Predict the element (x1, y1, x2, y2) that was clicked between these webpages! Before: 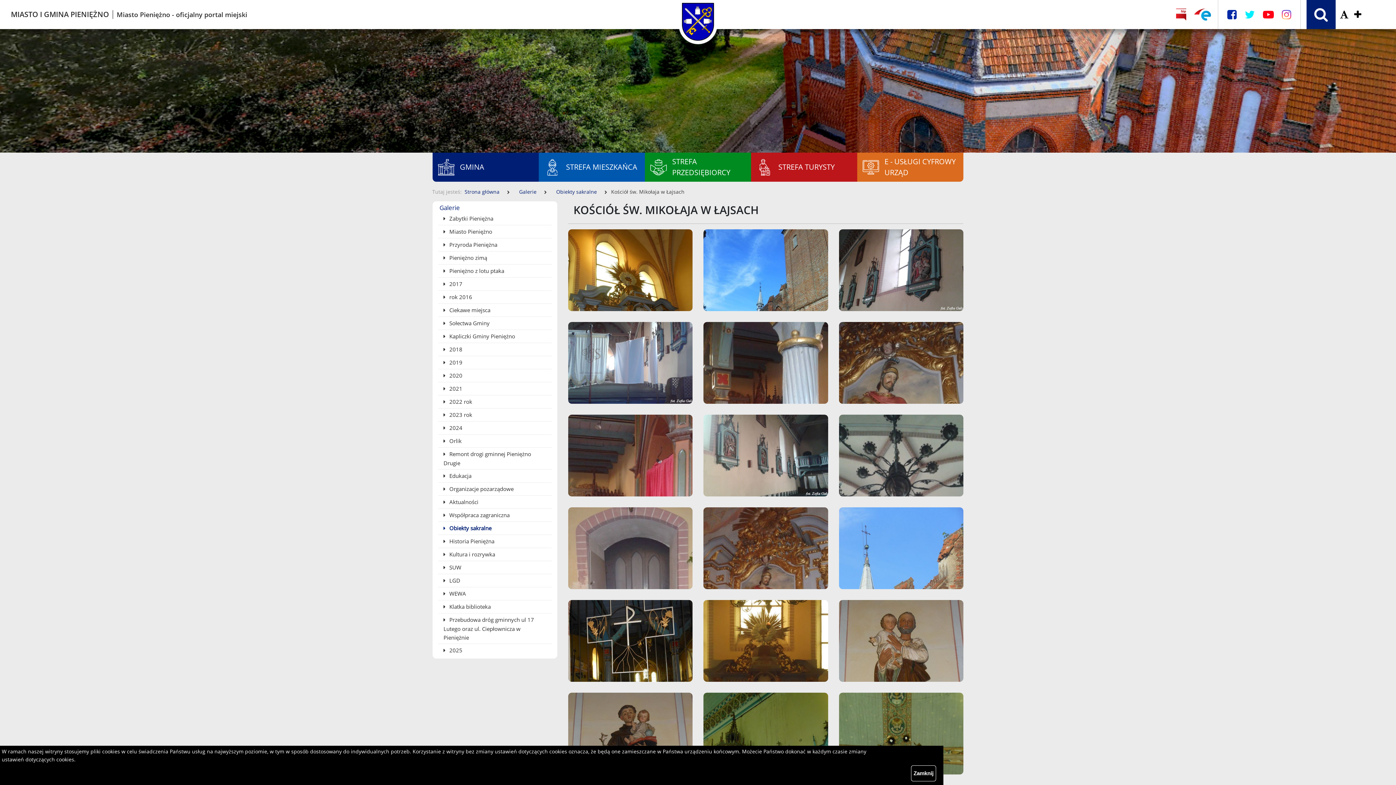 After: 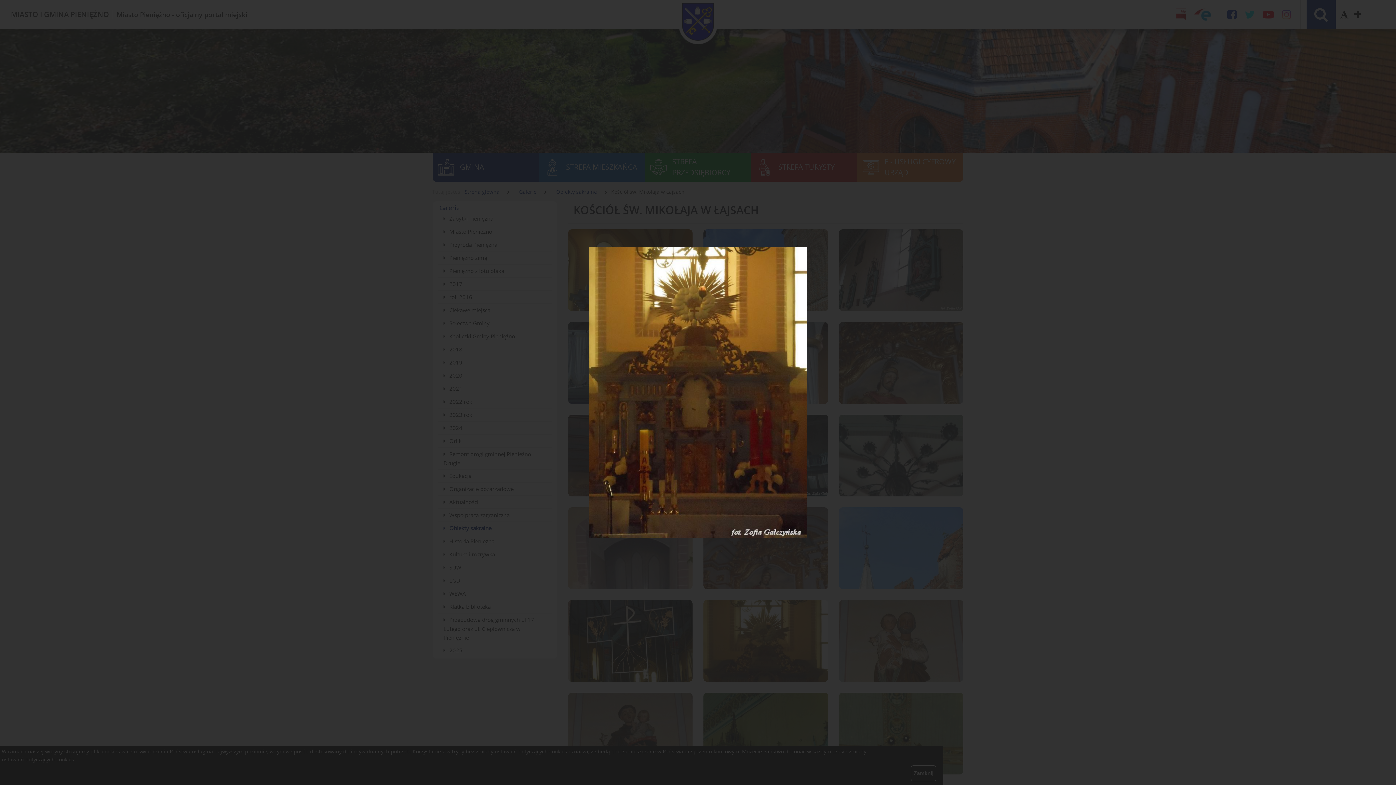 Action: bbox: (703, 600, 828, 682)